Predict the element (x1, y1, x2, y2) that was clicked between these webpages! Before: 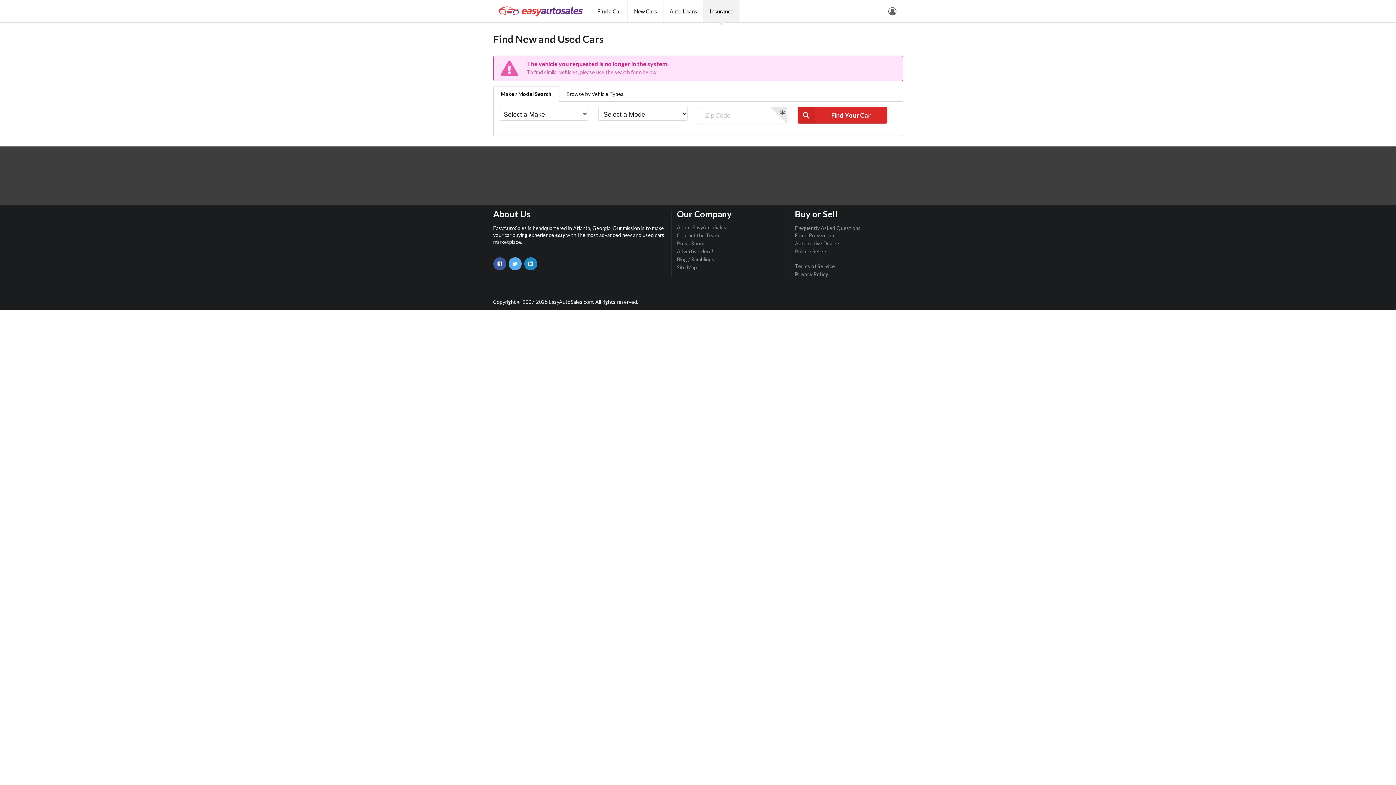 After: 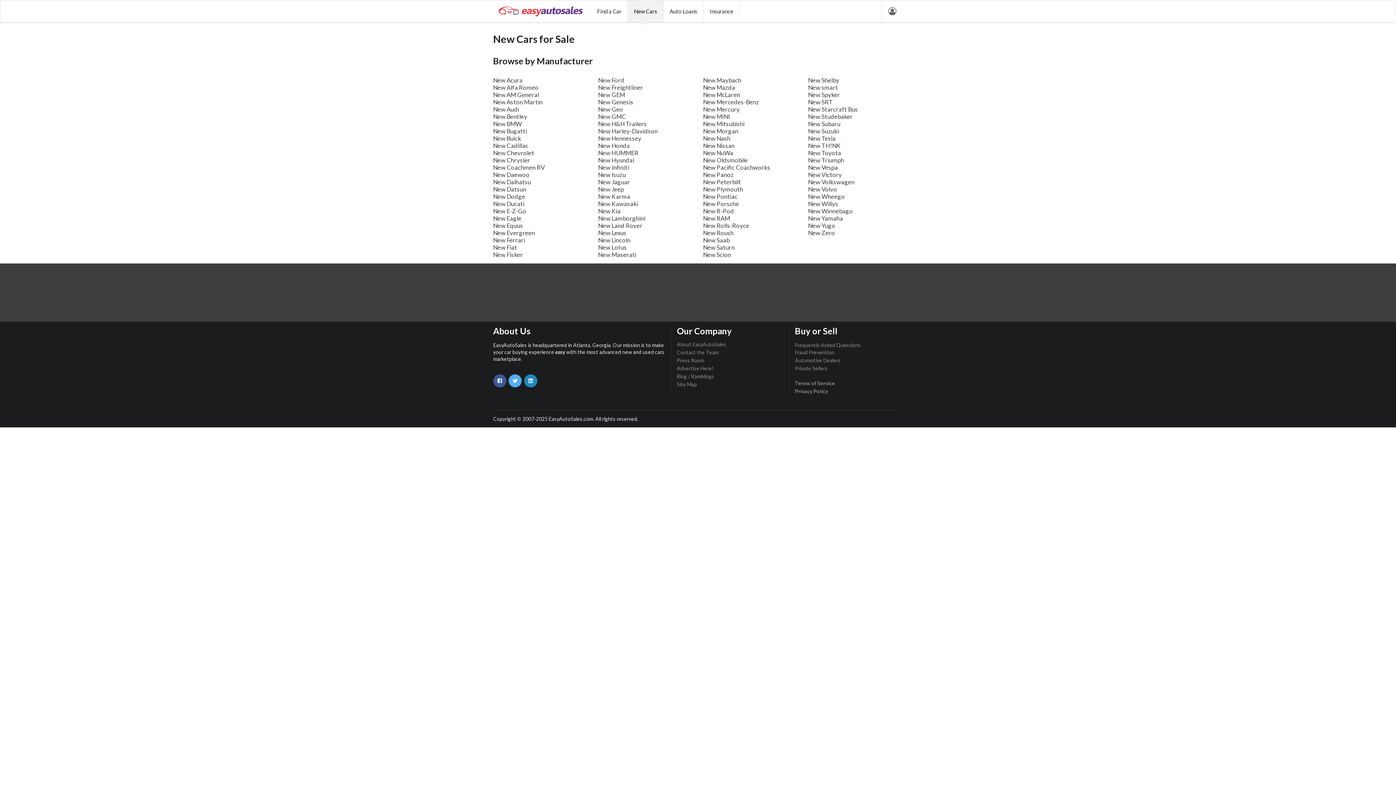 Action: label: New Cars bbox: (627, 0, 663, 22)